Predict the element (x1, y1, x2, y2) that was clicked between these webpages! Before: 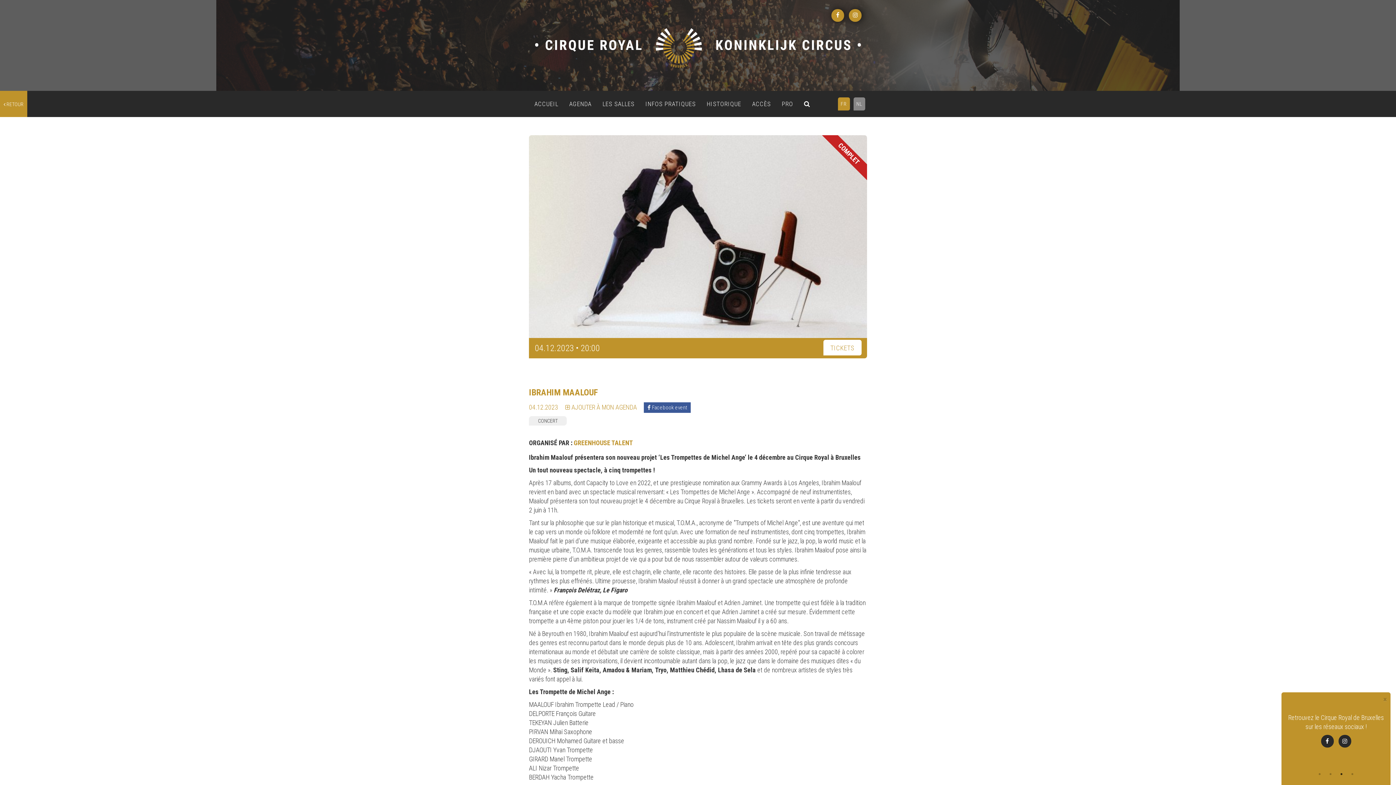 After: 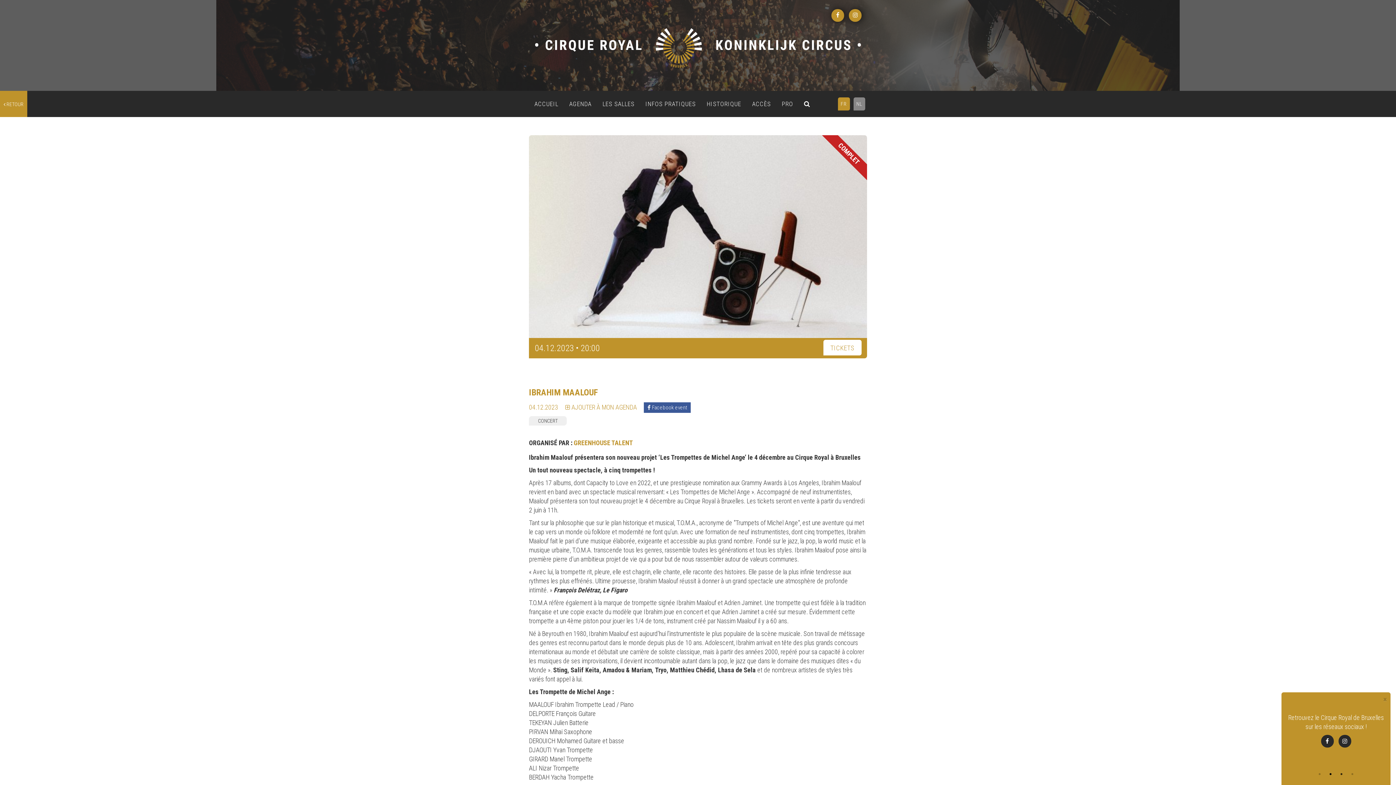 Action: label: 2 of 4 bbox: (1327, 770, 1334, 778)